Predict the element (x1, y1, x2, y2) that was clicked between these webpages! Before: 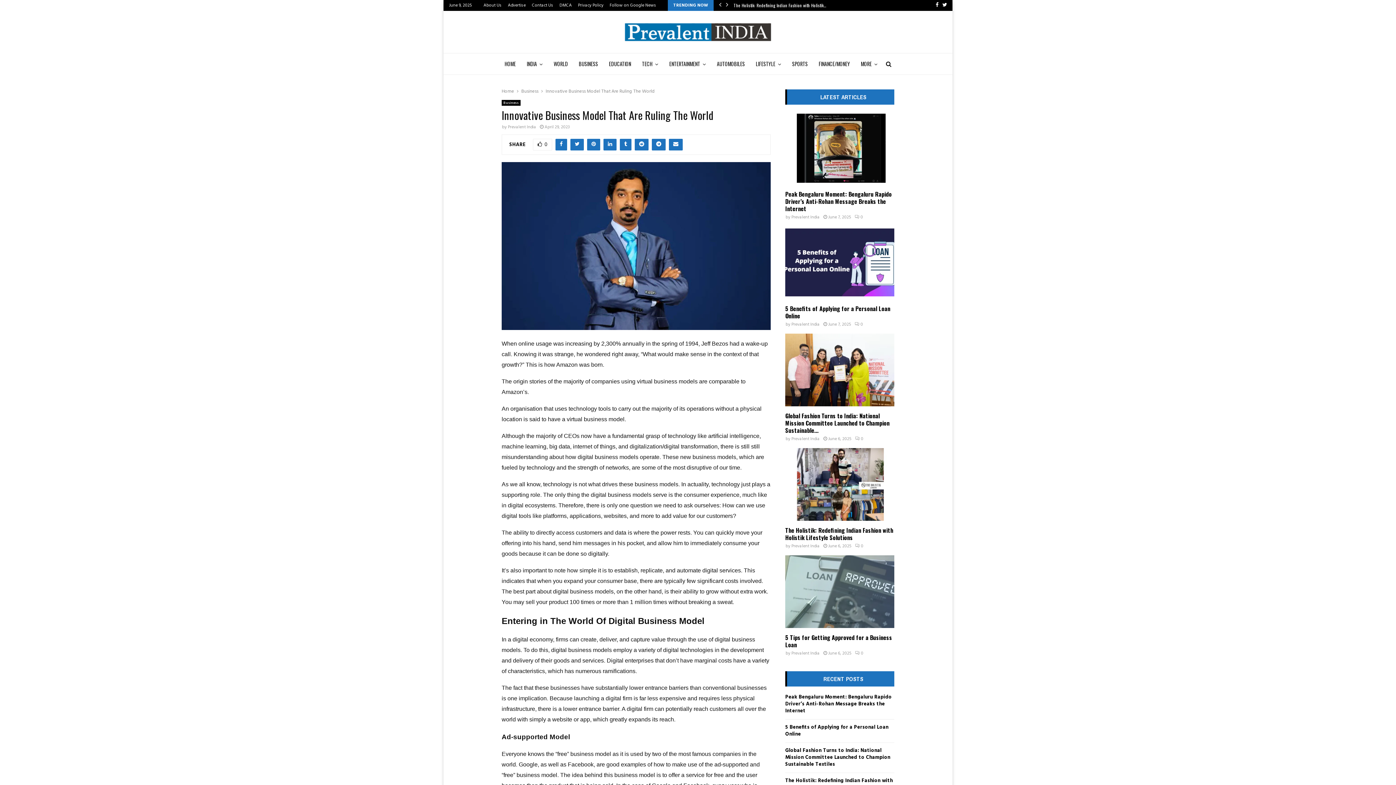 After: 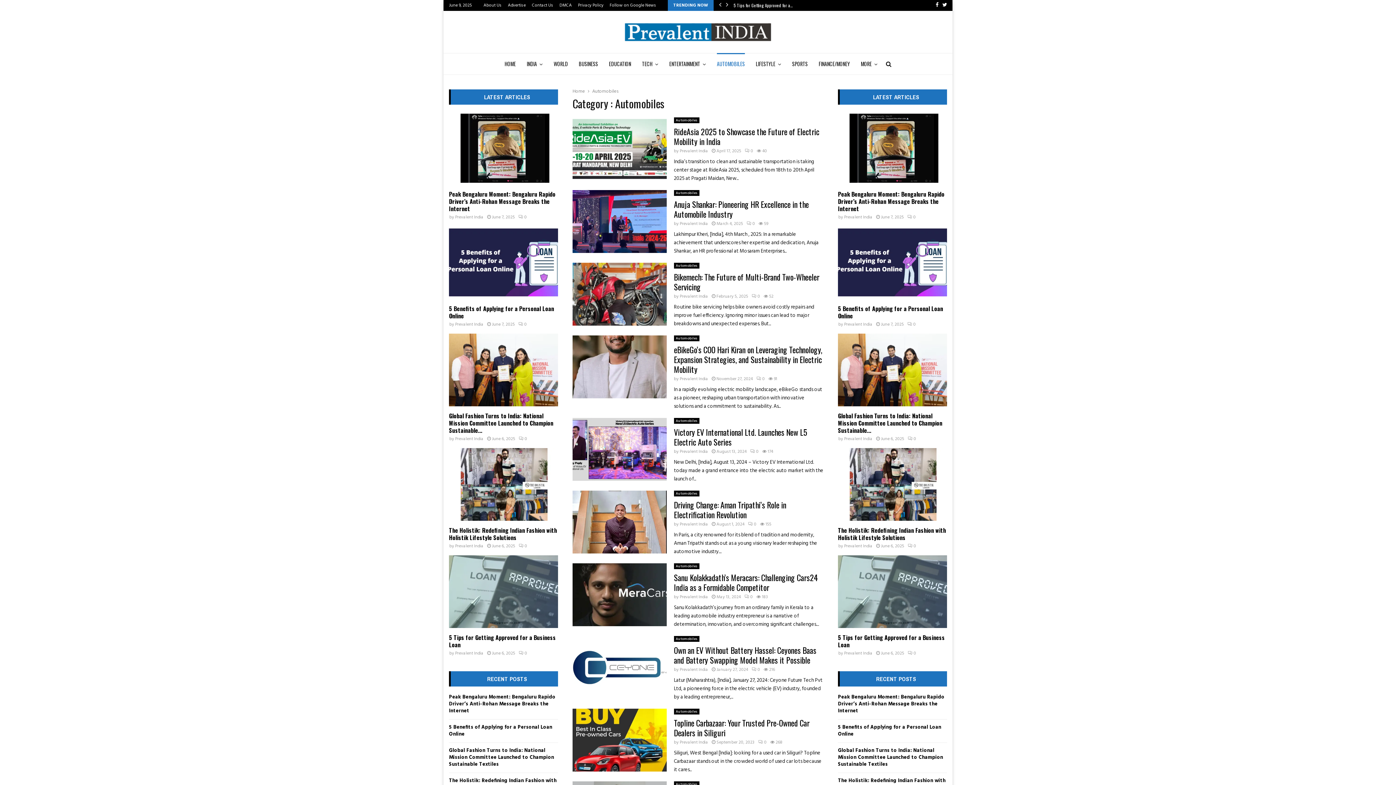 Action: bbox: (717, 53, 745, 74) label: AUTOMOBILES